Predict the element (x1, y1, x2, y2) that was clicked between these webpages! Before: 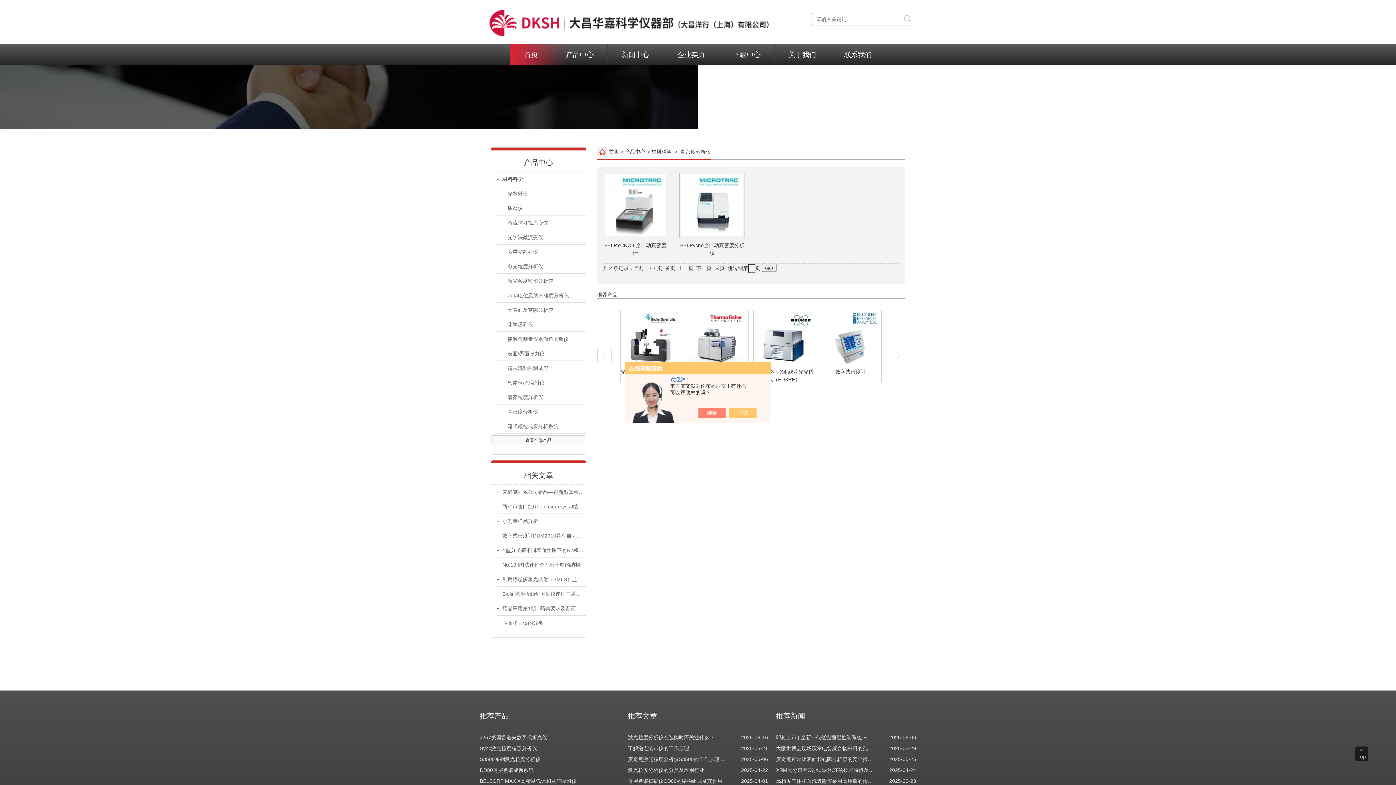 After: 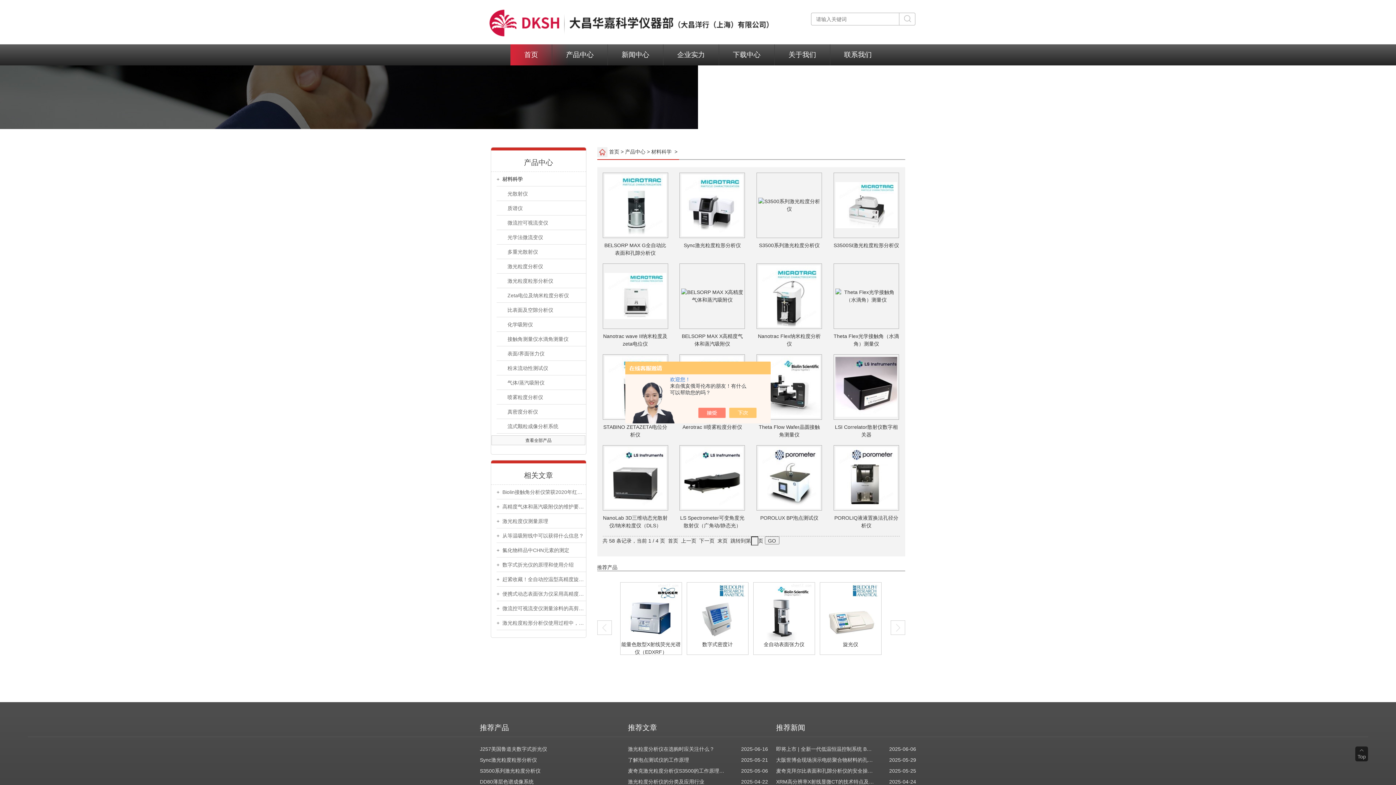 Action: label: 材料科学 bbox: (651, 148, 671, 154)